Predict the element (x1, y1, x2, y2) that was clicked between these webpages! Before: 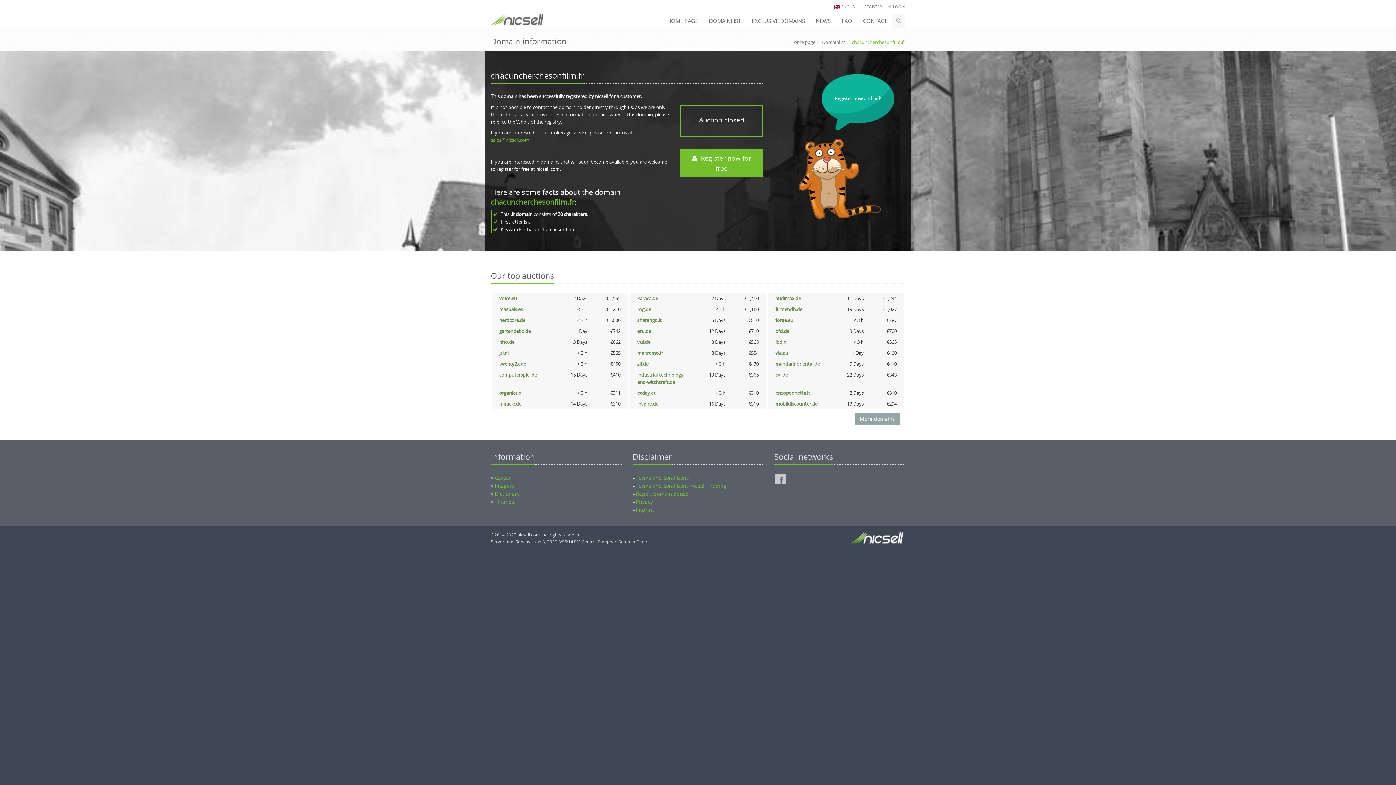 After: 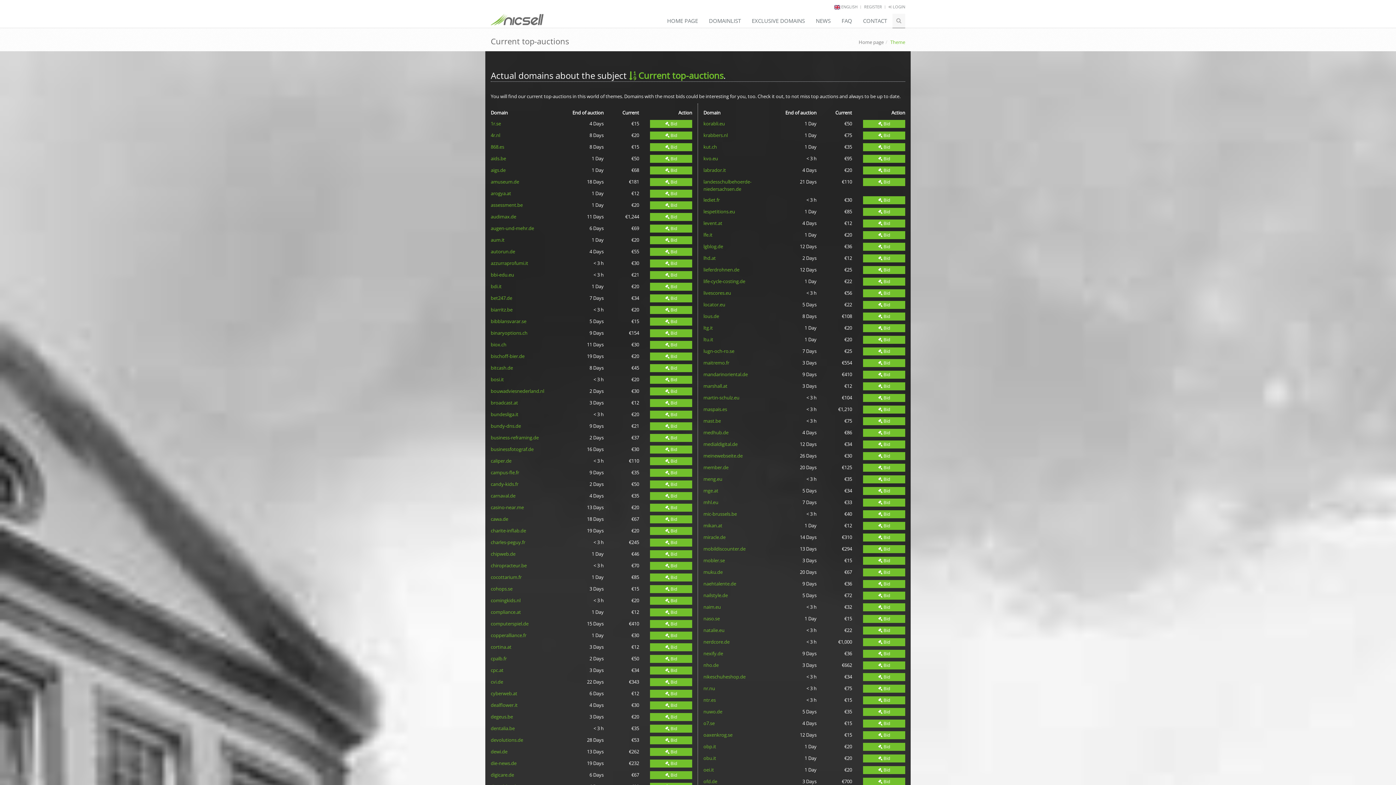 Action: bbox: (855, 413, 900, 425) label: More domains